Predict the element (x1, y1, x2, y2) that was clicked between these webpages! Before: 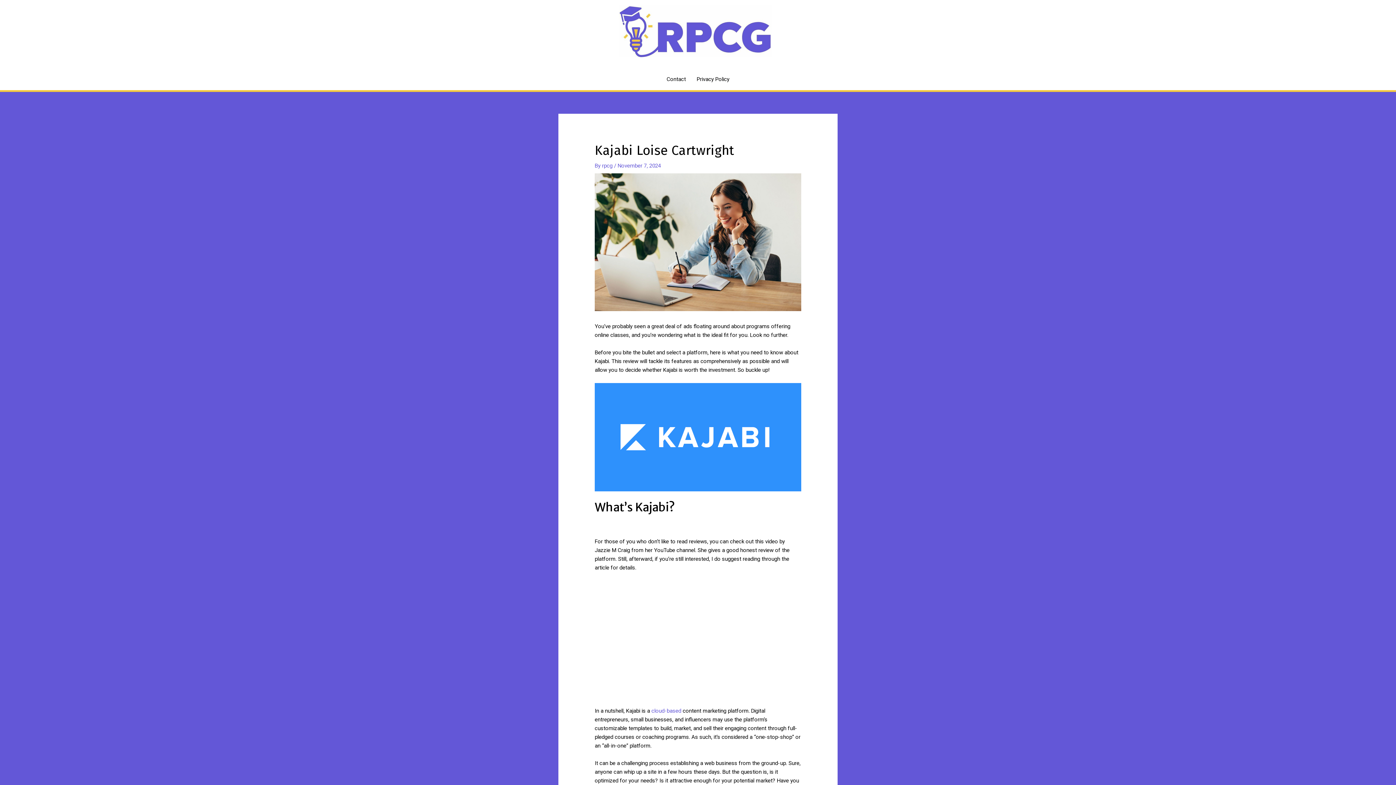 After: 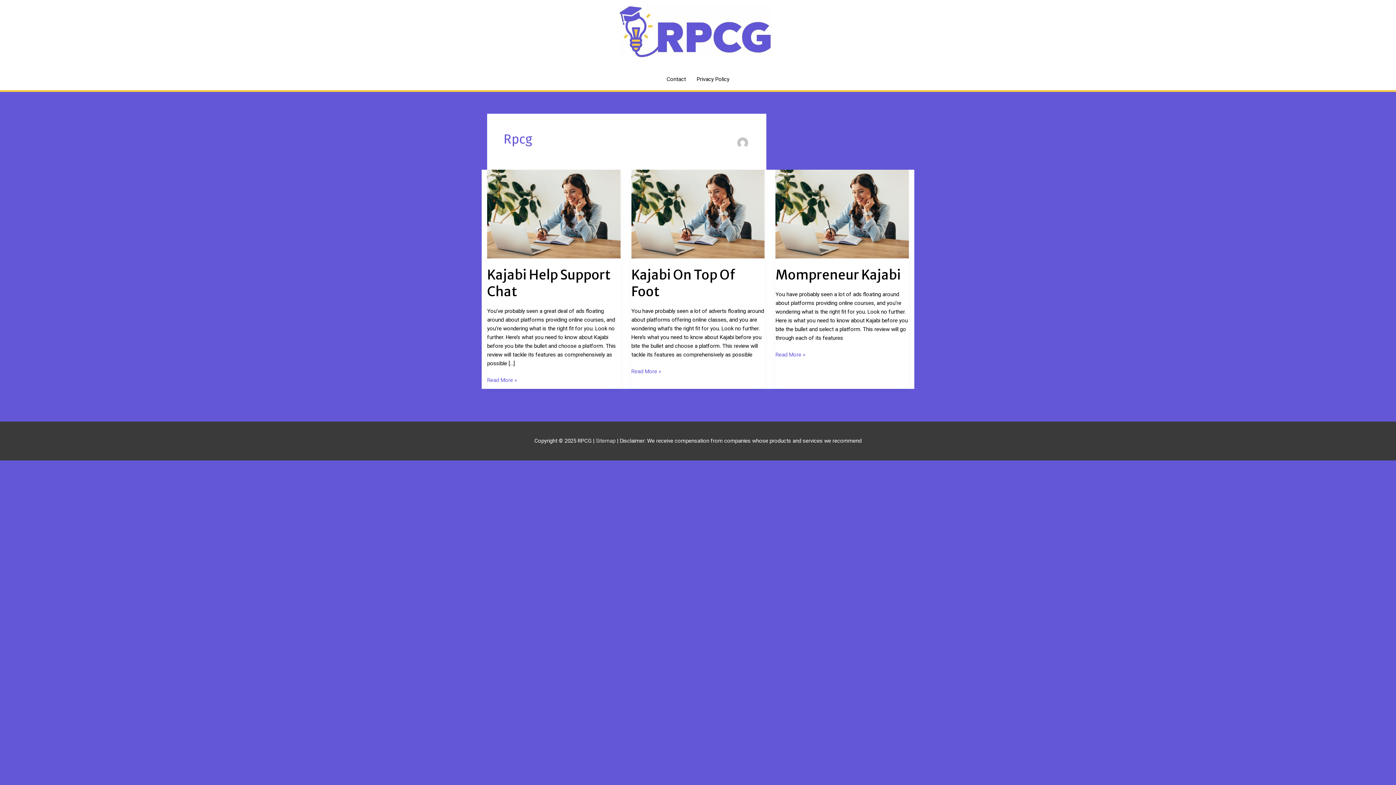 Action: label: rpcg  bbox: (602, 162, 614, 169)